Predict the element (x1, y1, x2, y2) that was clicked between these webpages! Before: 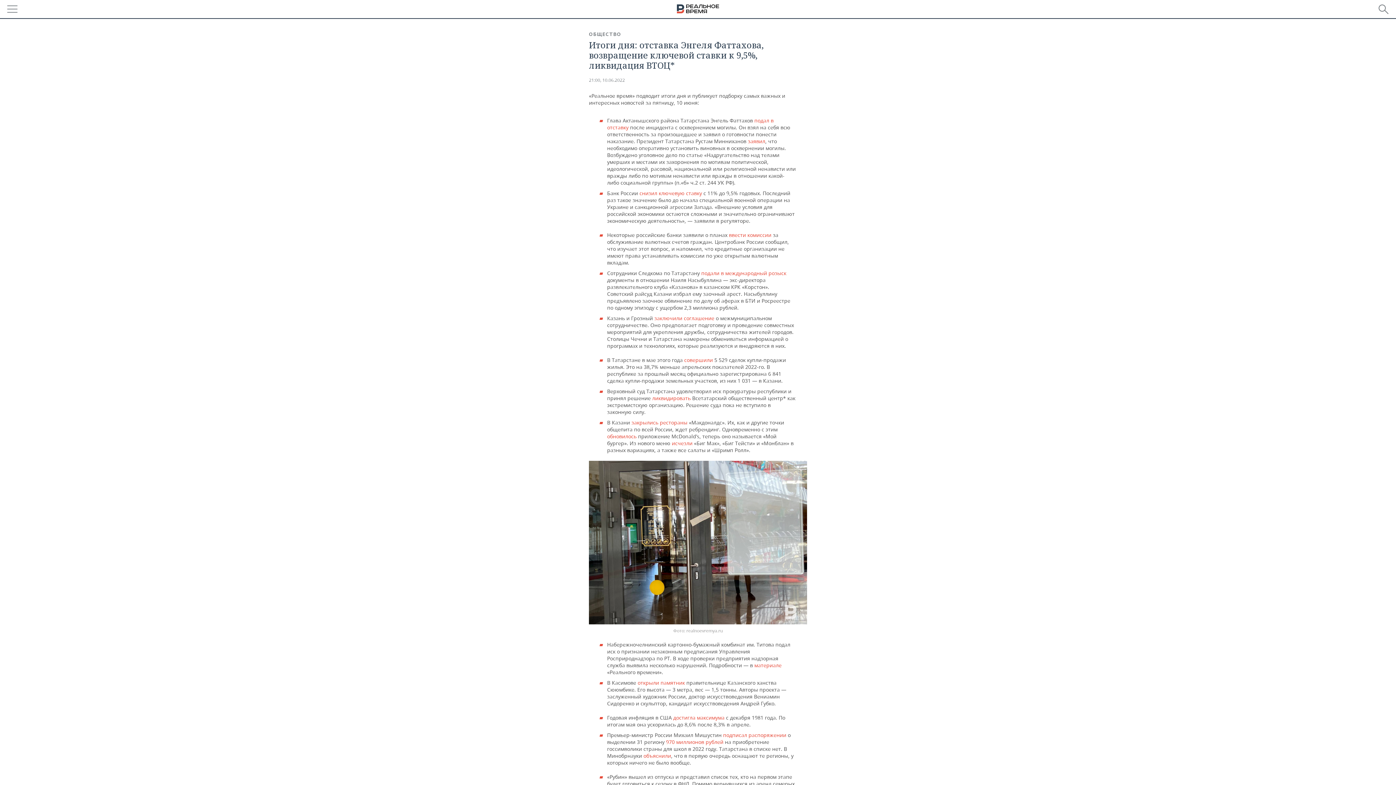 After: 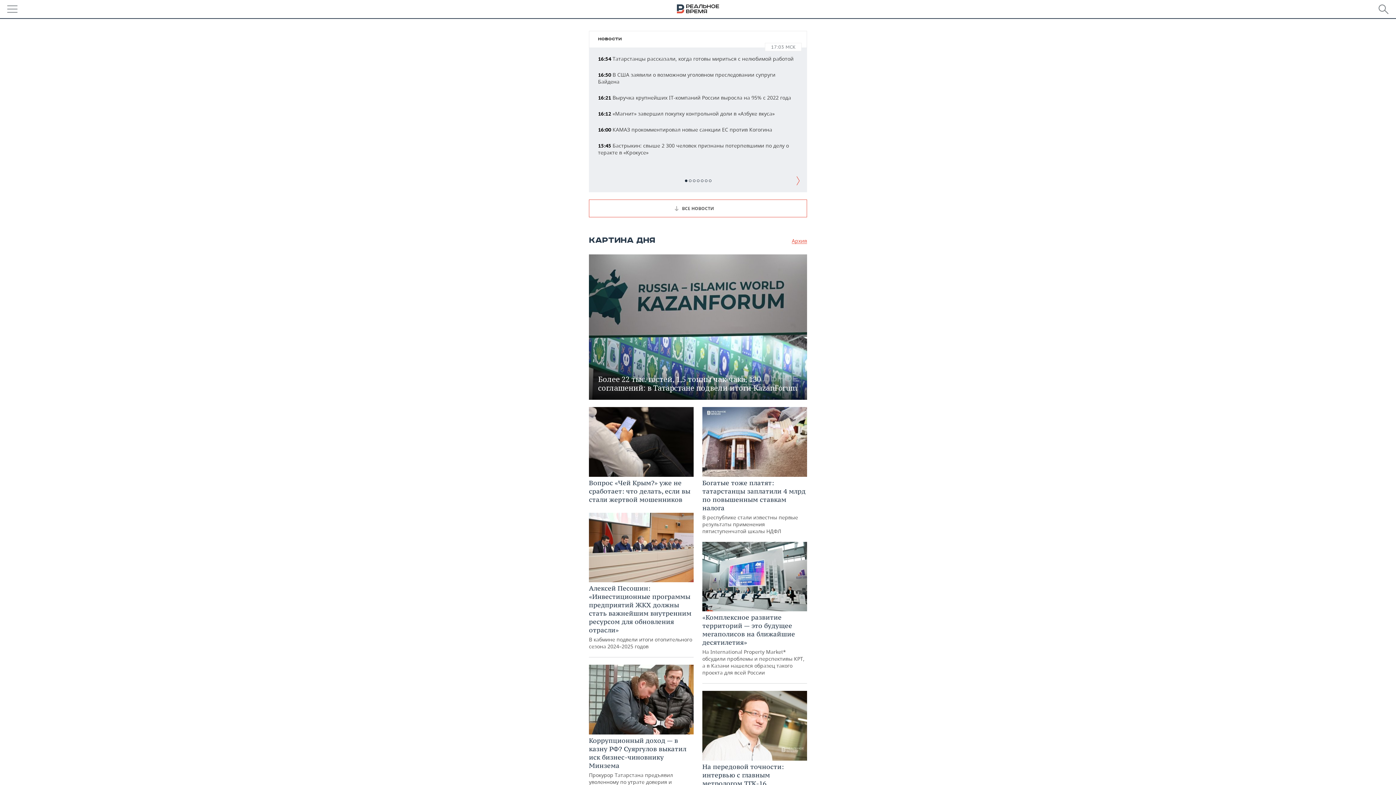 Action: bbox: (677, 4, 719, 14)